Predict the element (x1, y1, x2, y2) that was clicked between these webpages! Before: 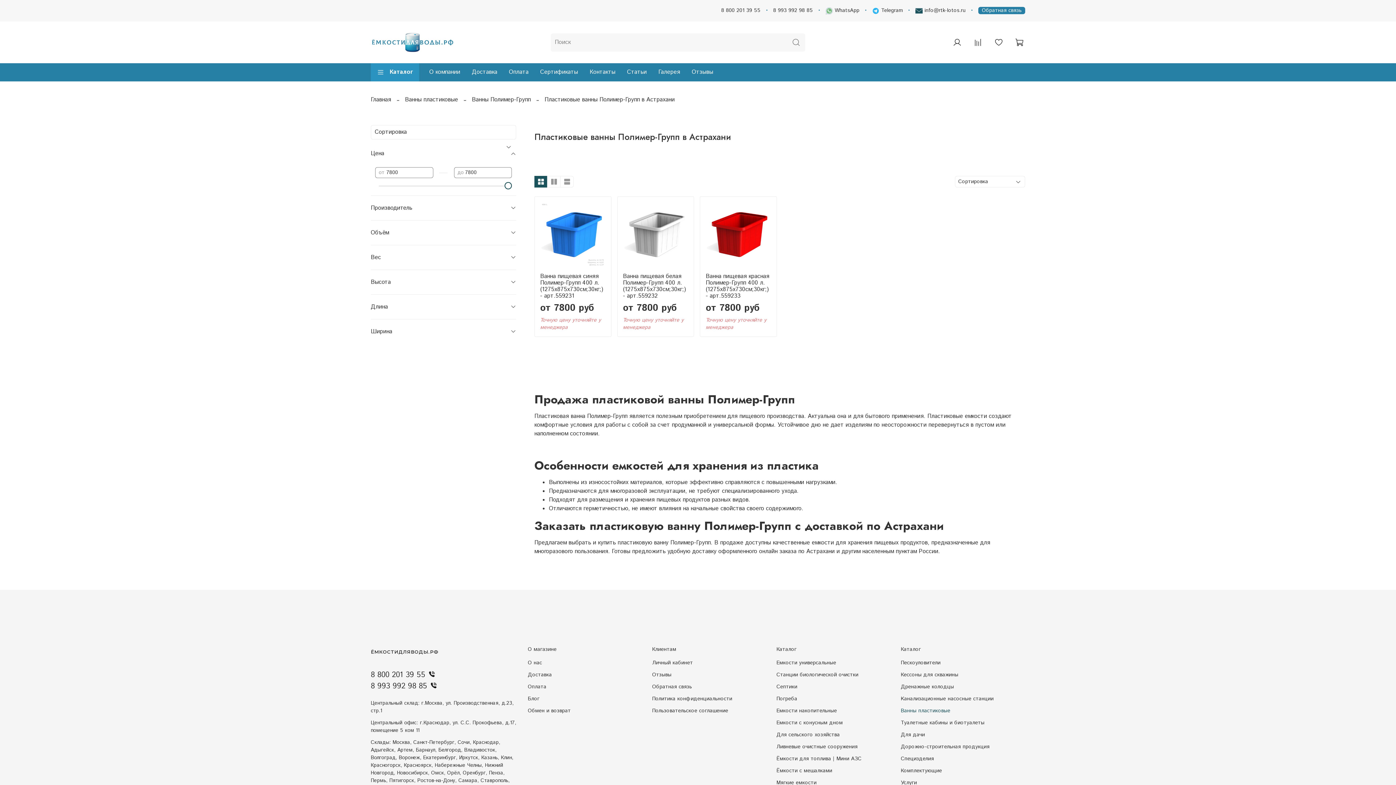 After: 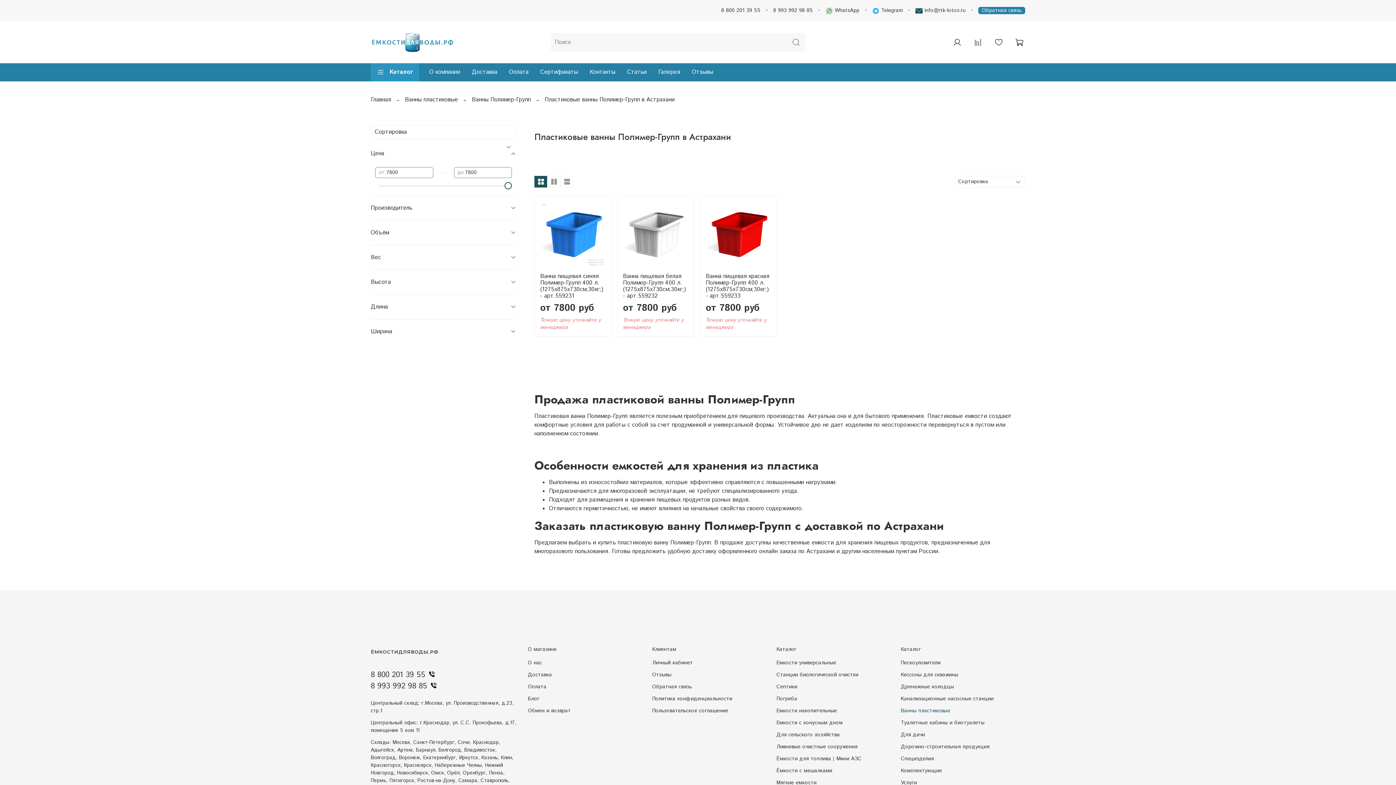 Action: label: 8 800 201 39 55 bbox: (721, 6, 760, 14)